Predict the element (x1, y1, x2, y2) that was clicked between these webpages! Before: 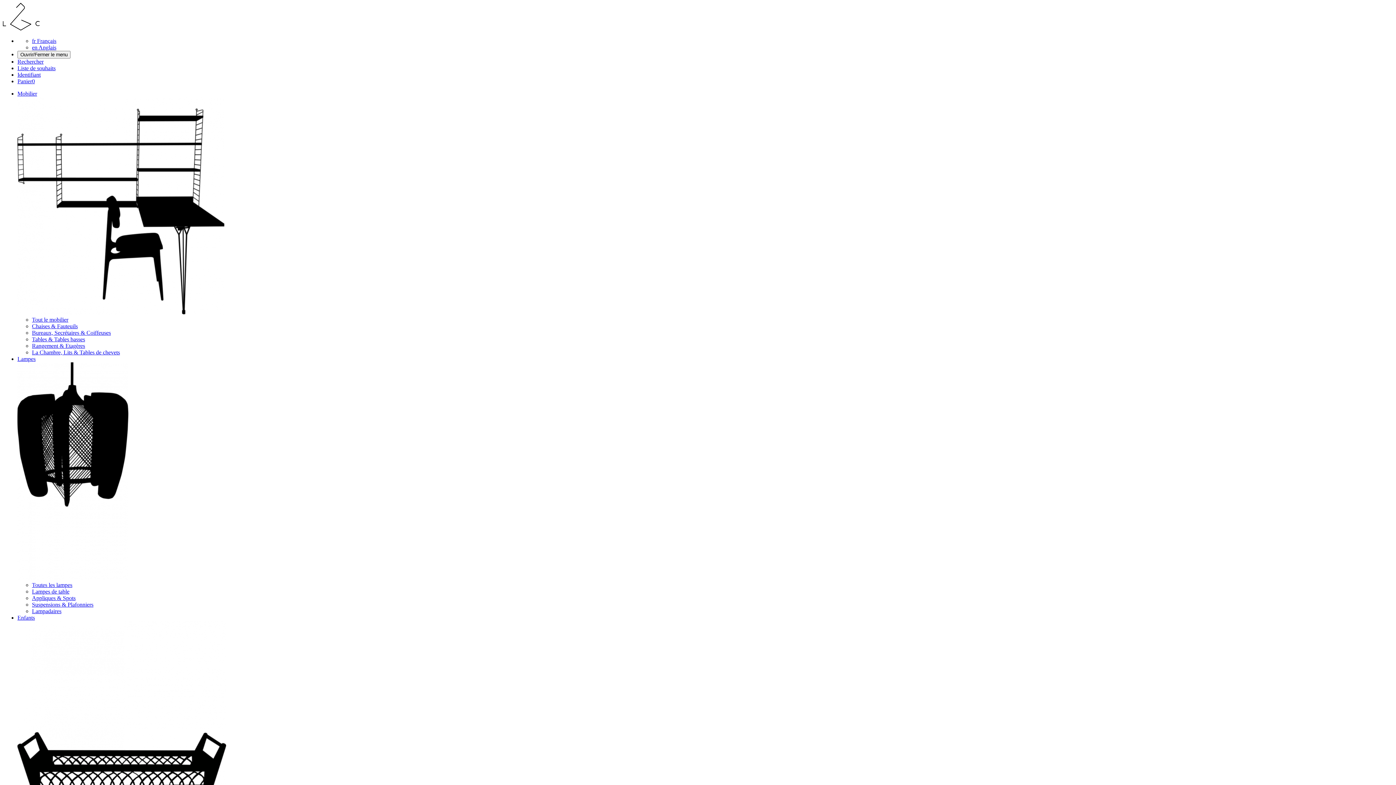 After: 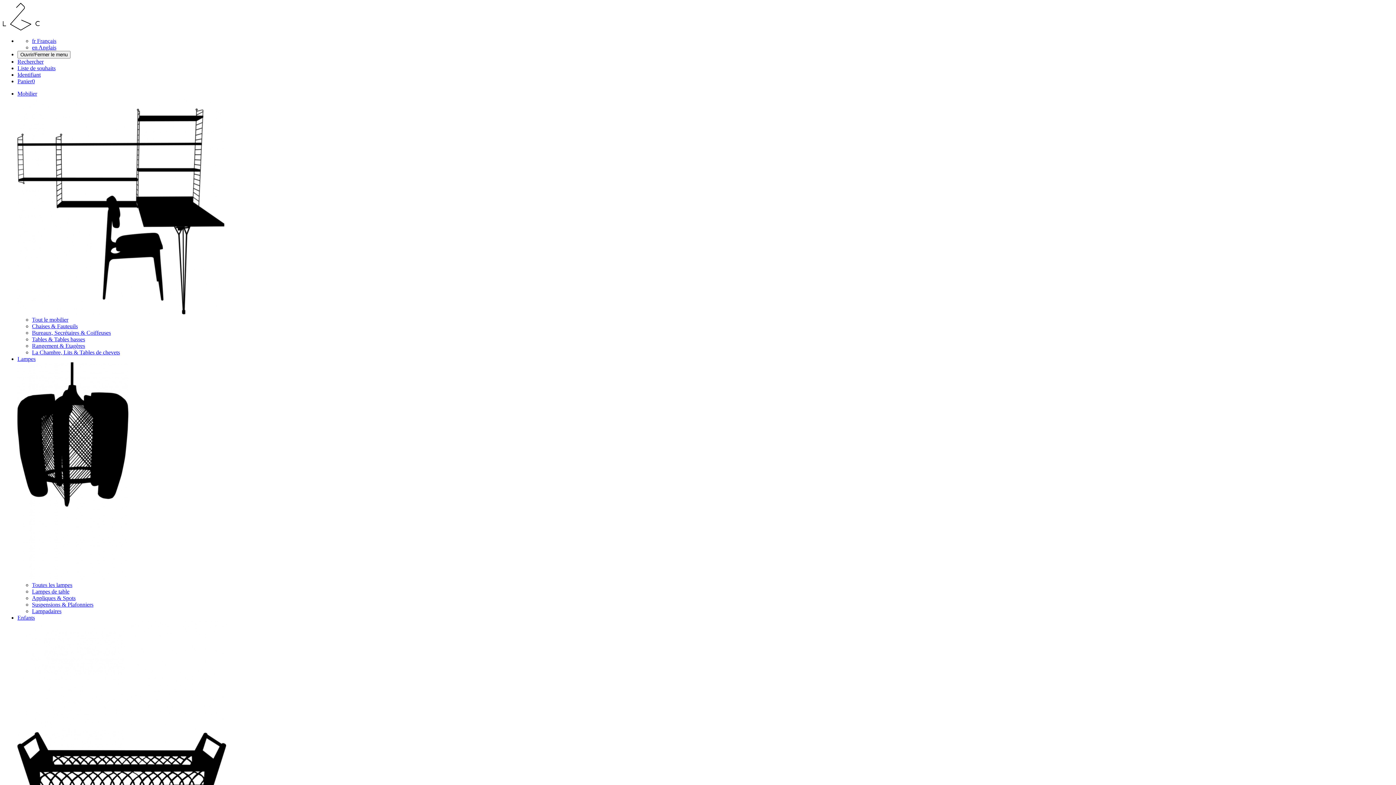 Action: label: Enfants bbox: (17, 614, 34, 621)